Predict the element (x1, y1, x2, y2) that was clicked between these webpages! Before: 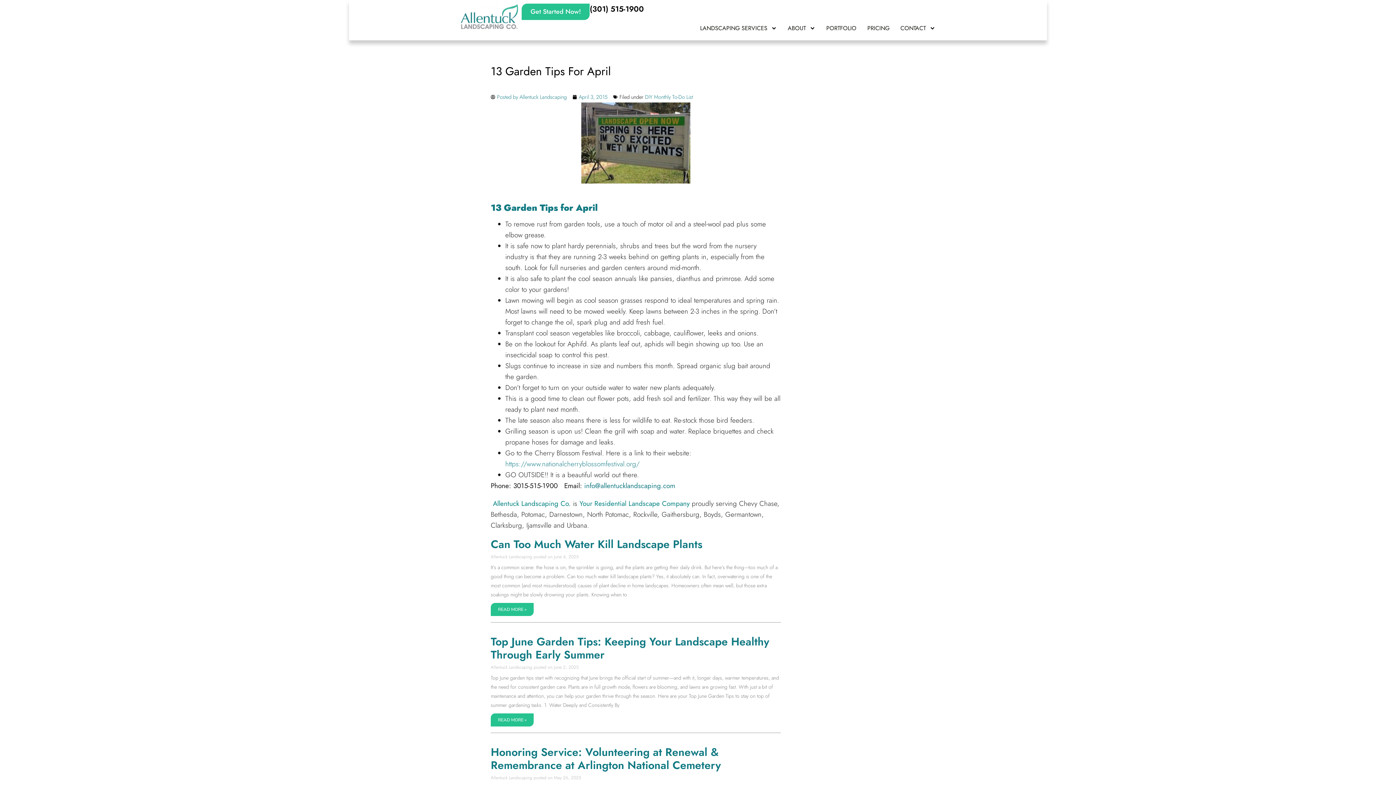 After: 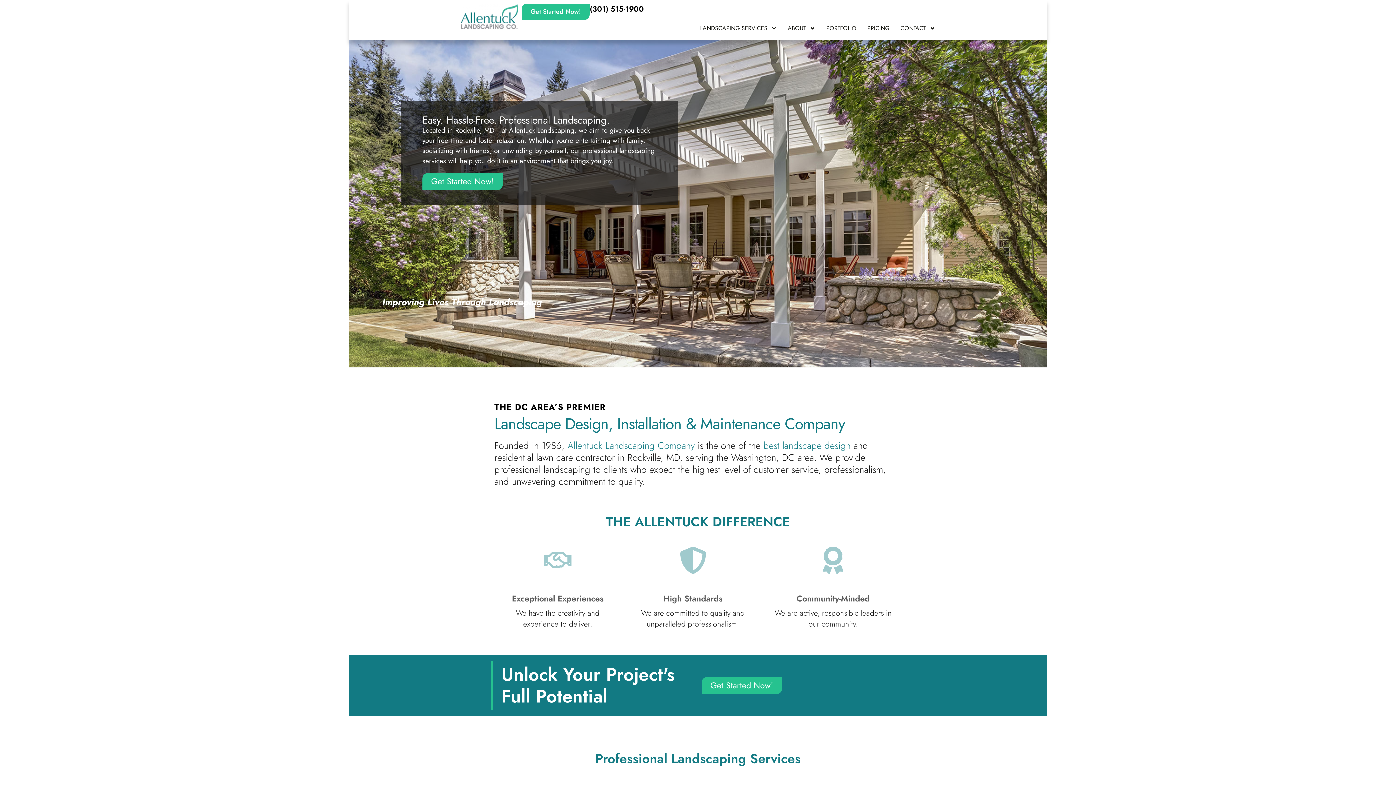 Action: bbox: (460, 0, 518, 32)